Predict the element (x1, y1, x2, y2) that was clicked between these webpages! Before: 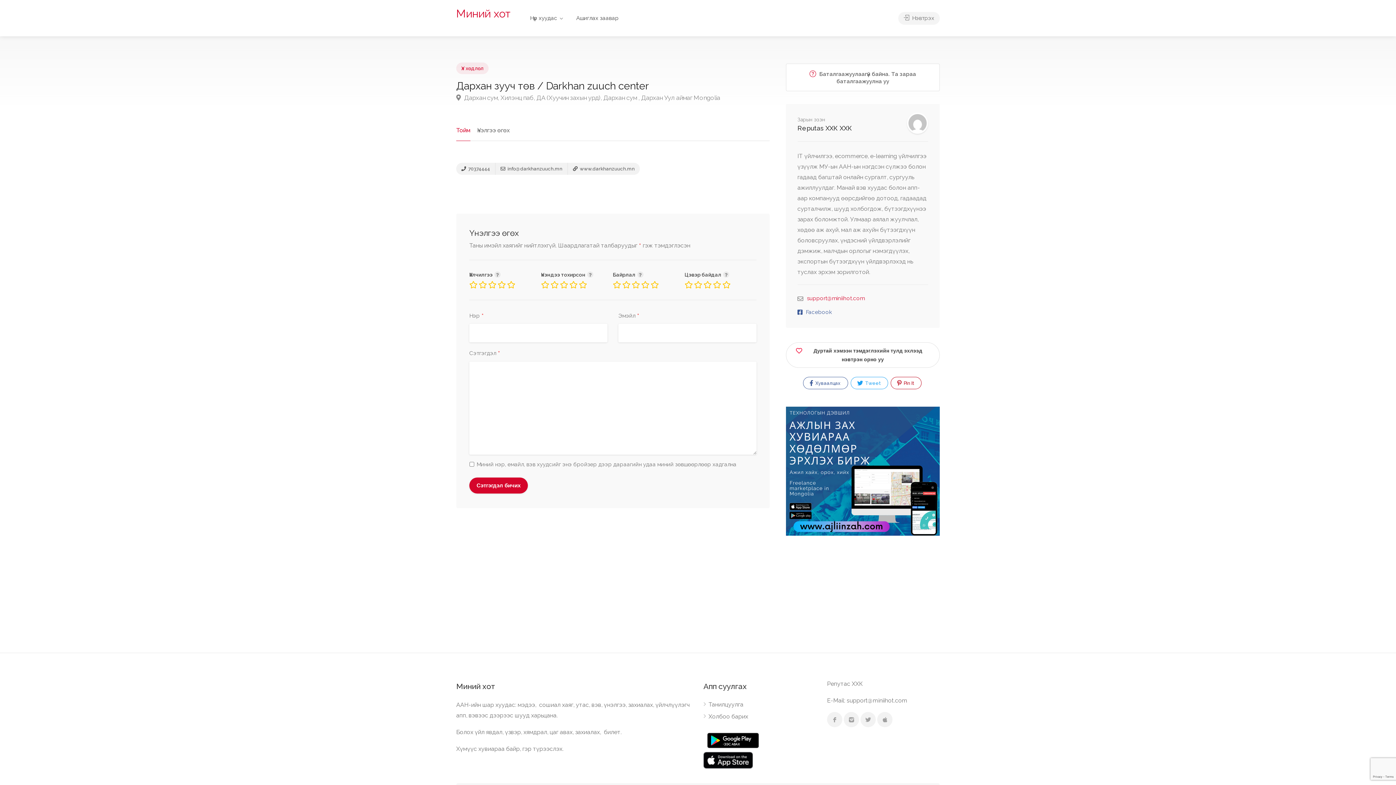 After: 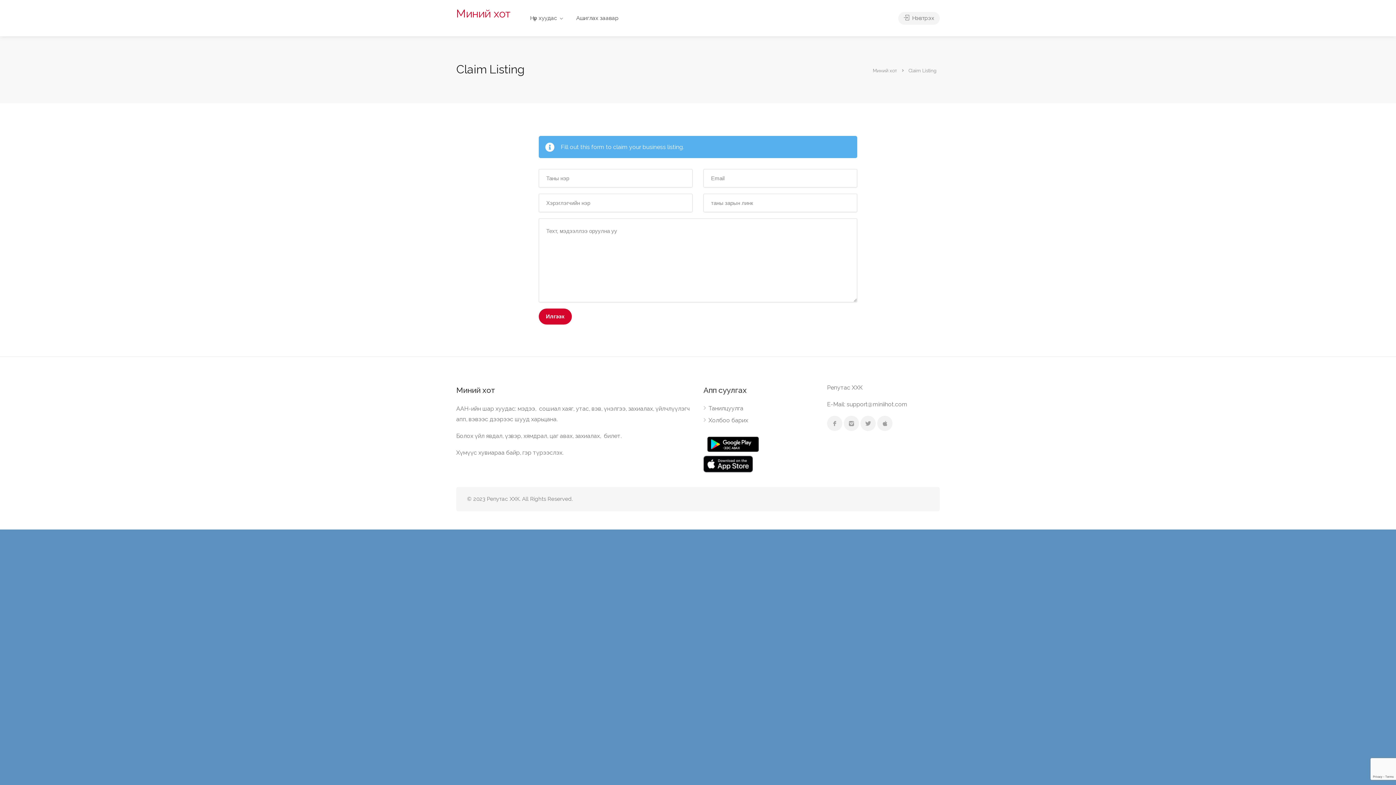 Action: bbox: (786, 63, 939, 91) label:  Баталгаажуулаагүй байна. Та зараа баталгаажуулна уу